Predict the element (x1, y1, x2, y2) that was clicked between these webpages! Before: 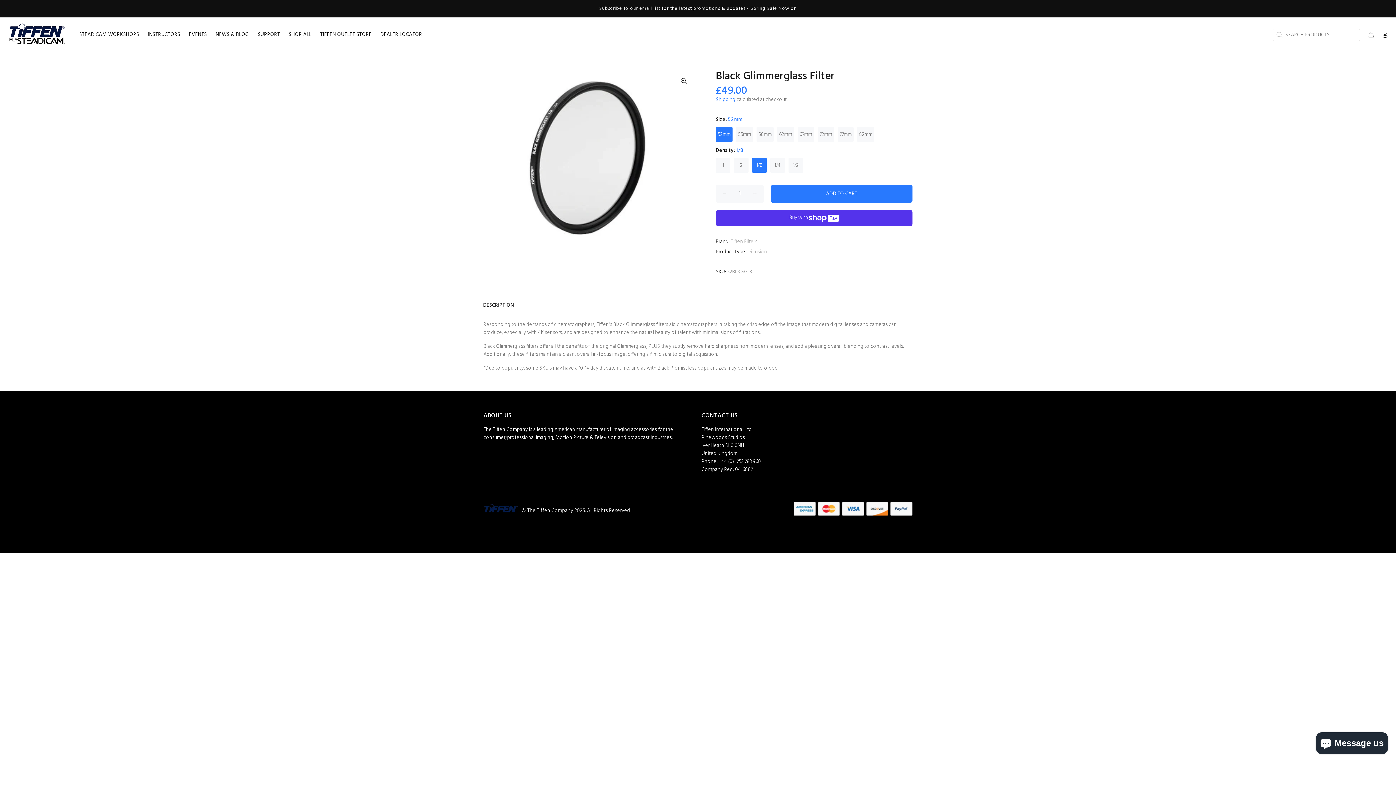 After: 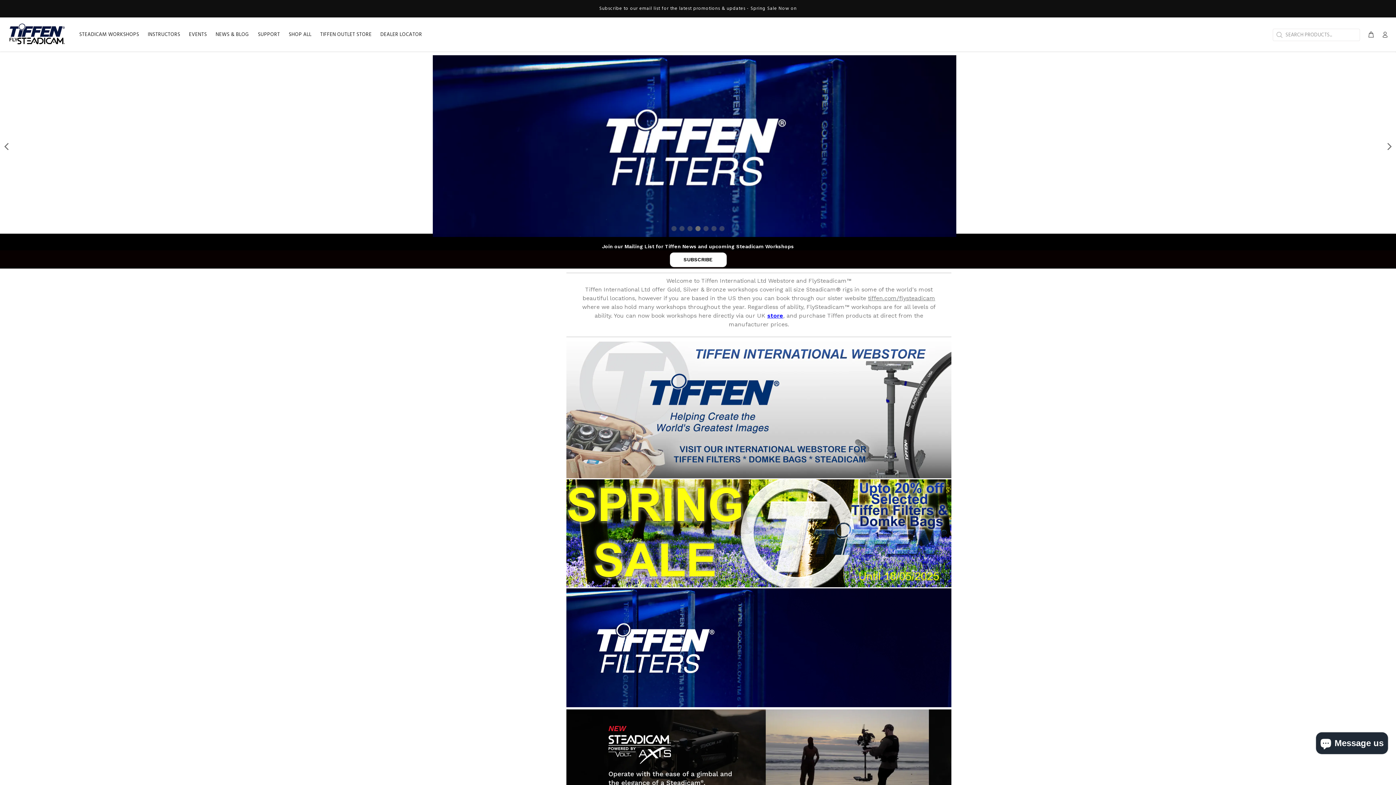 Action: bbox: (7, 22, 67, 45)